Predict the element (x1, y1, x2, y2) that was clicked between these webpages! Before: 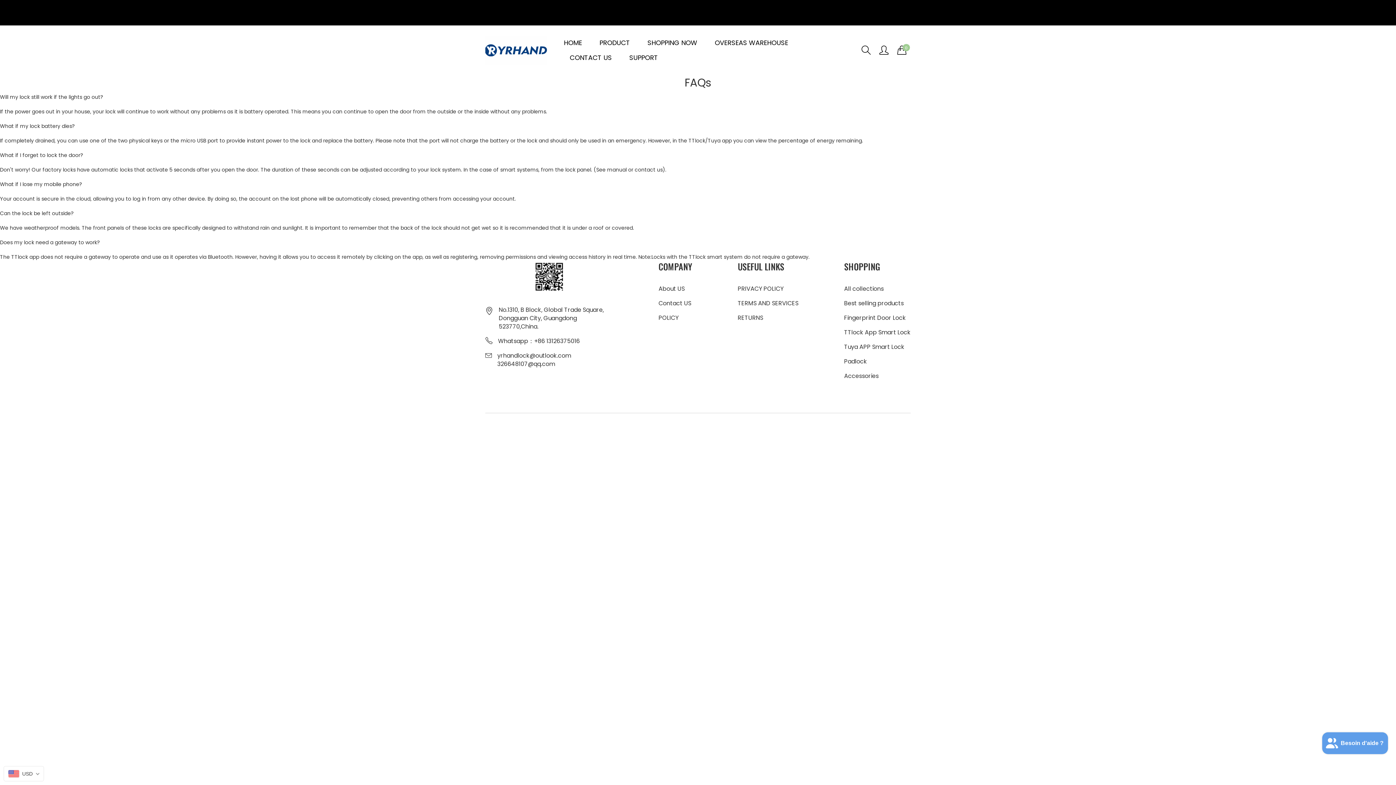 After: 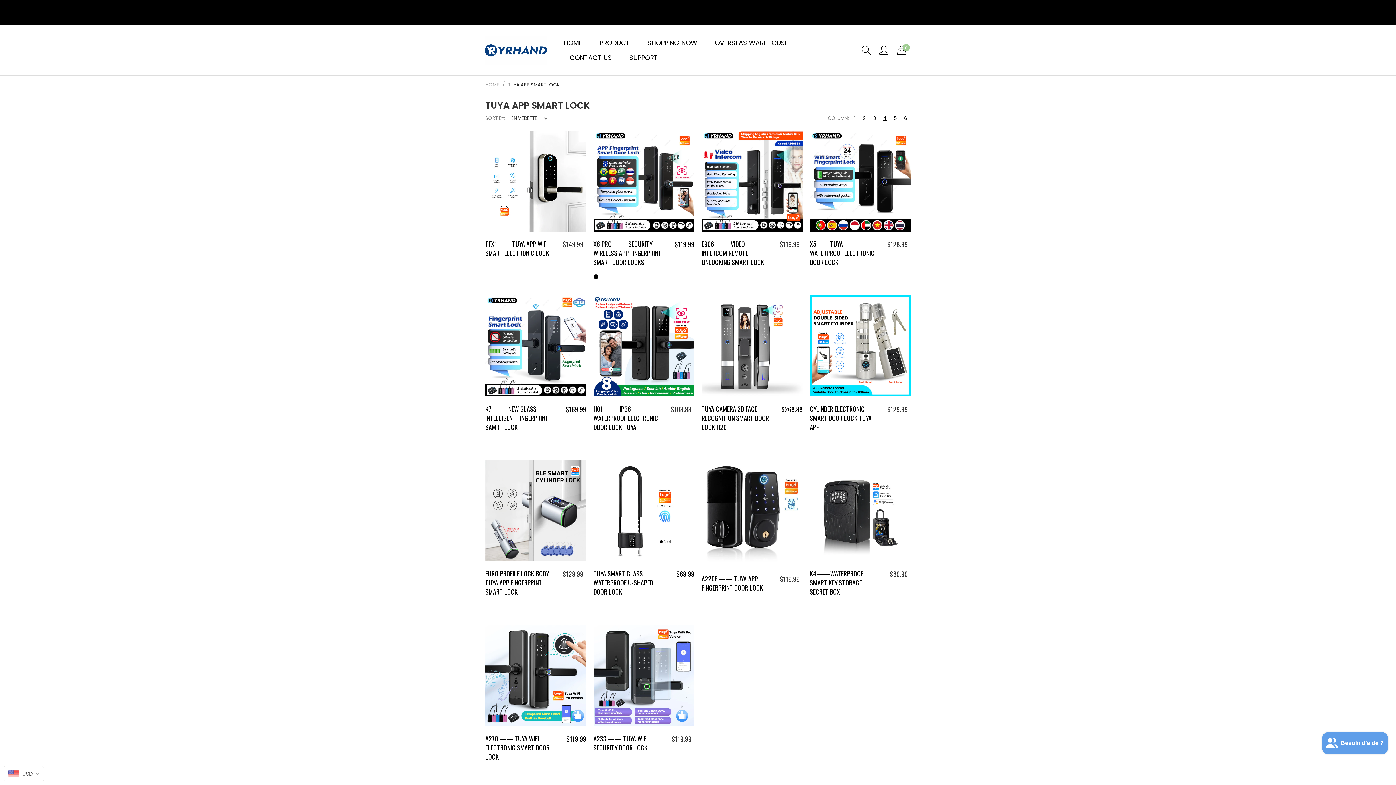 Action: label: Tuya APP Smart Lock bbox: (844, 342, 904, 351)